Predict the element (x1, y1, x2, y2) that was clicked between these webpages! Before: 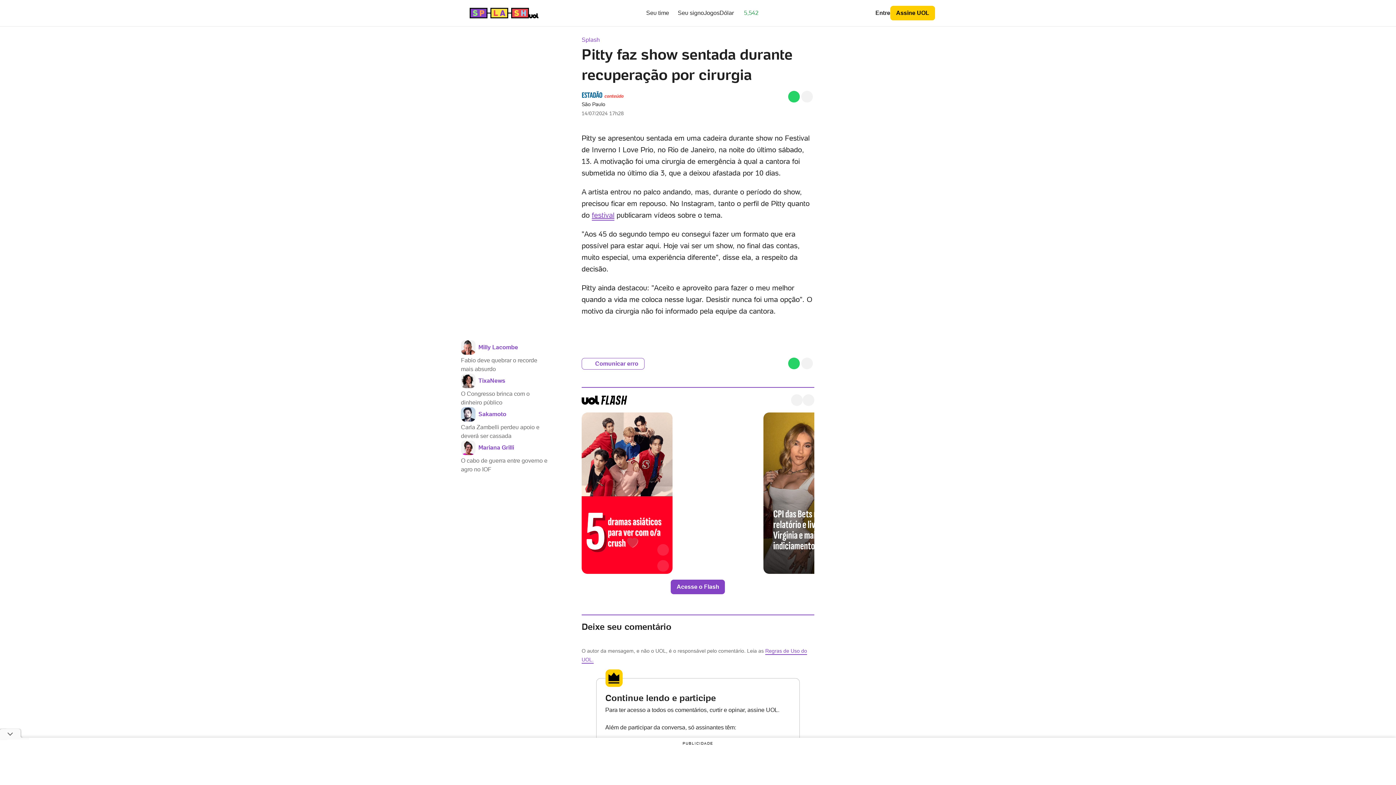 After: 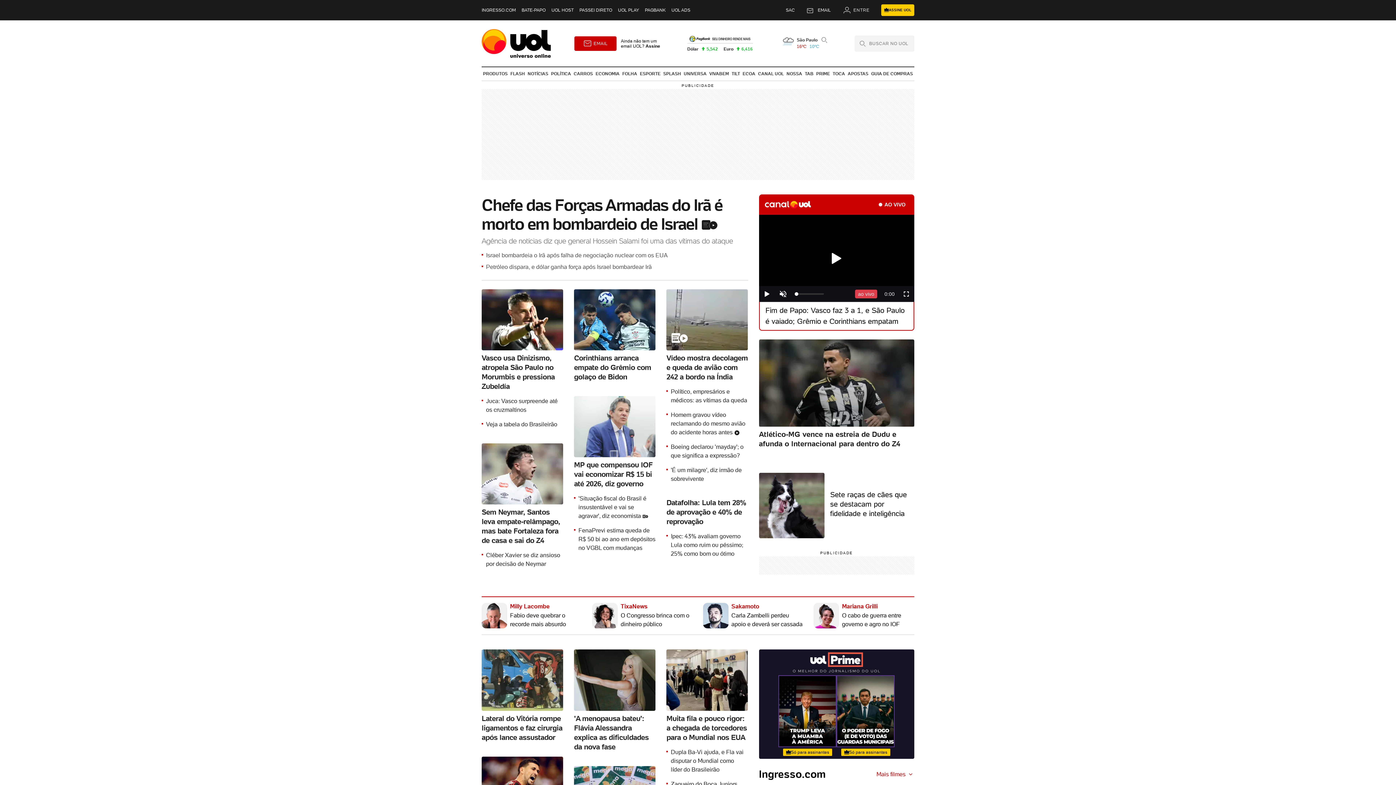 Action: bbox: (529, 6, 538, 19)